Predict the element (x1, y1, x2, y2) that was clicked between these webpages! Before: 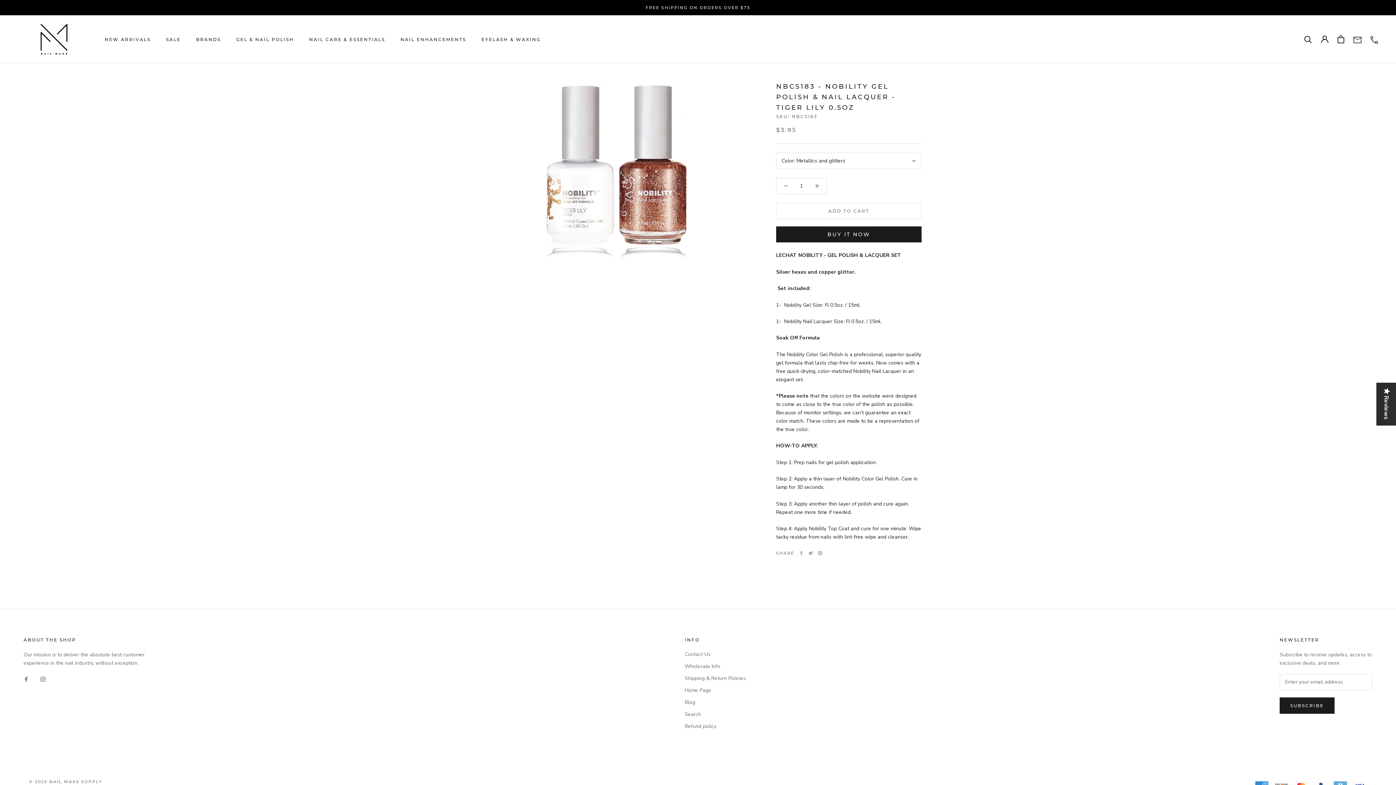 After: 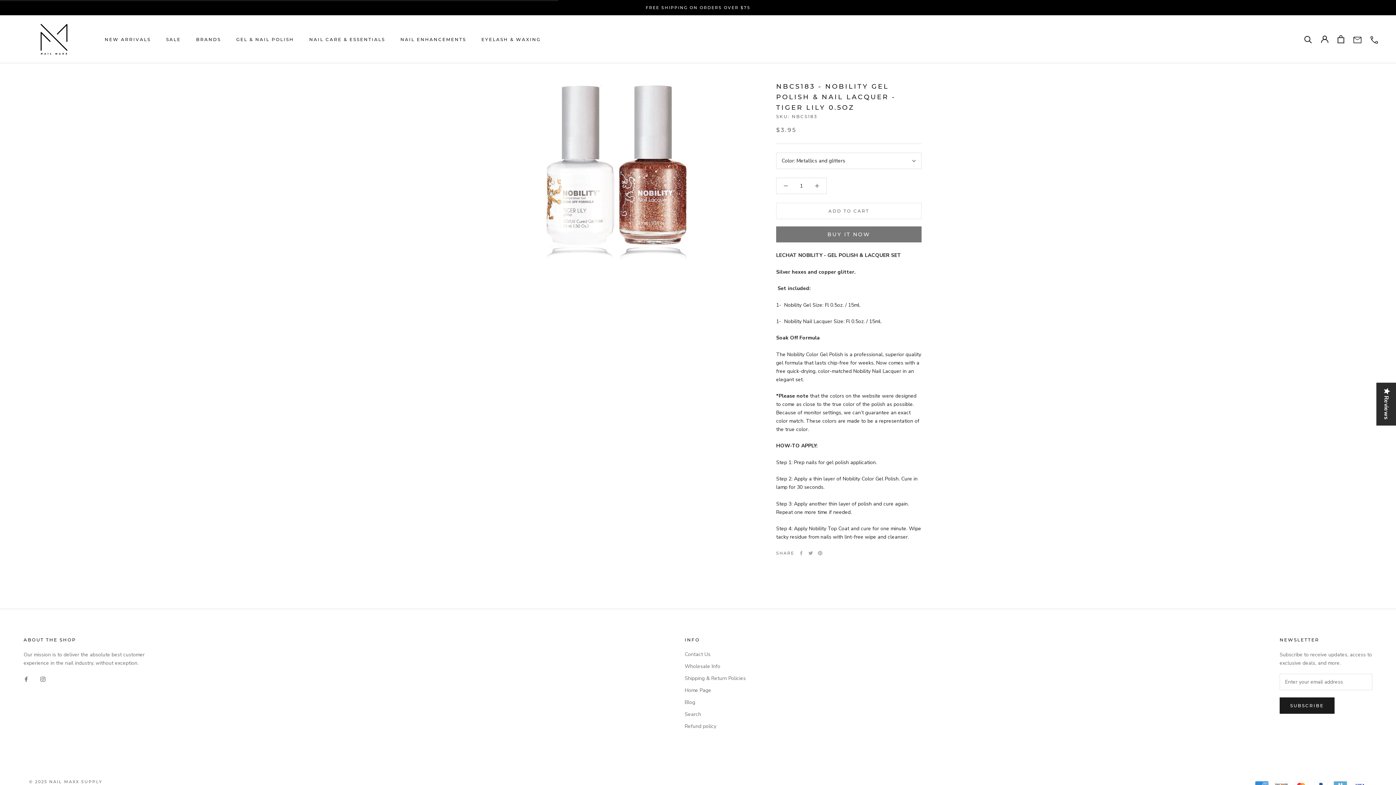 Action: bbox: (776, 203, 921, 219) label: ADD TO CART